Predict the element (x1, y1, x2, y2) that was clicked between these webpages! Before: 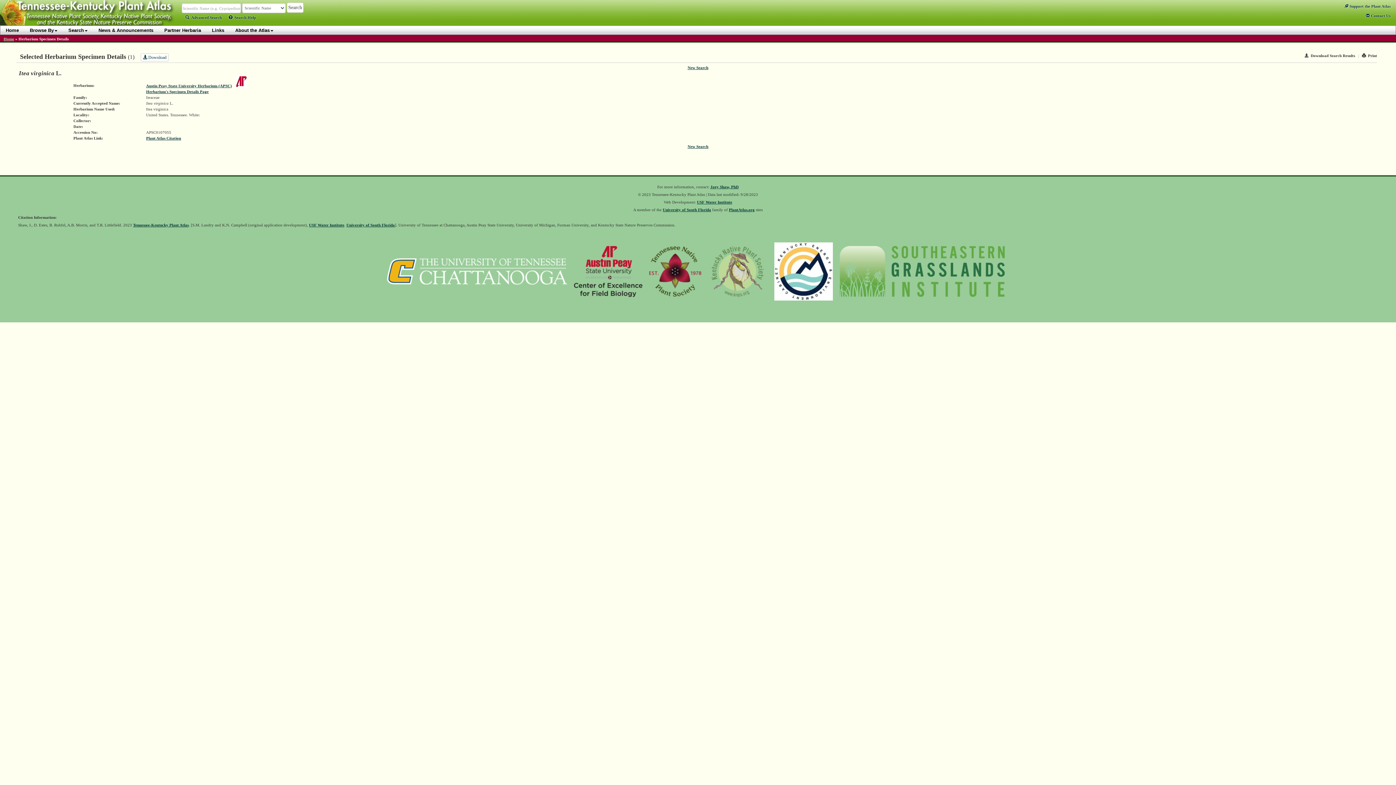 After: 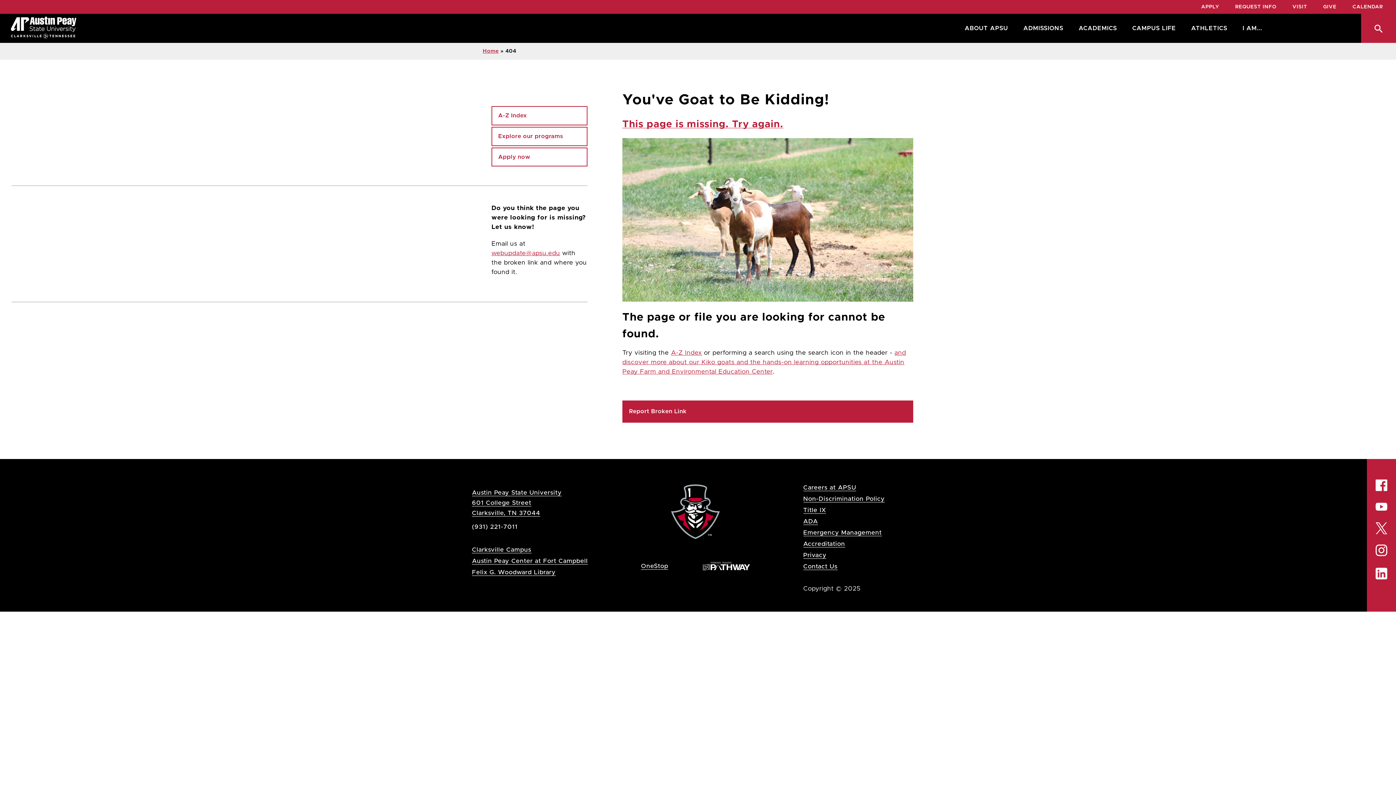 Action: bbox: (146, 83, 232, 87) label: Austin Peay State University Herbarium (APSC)